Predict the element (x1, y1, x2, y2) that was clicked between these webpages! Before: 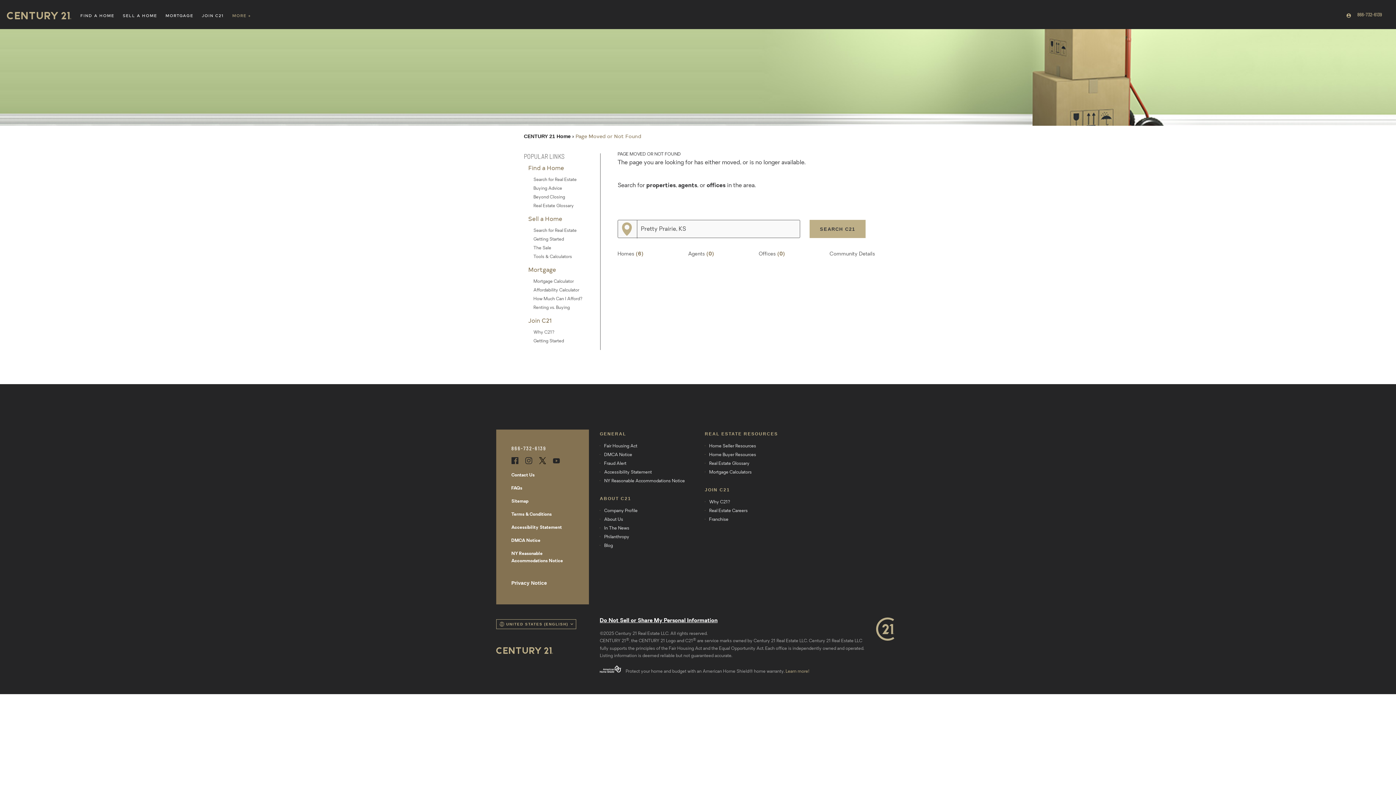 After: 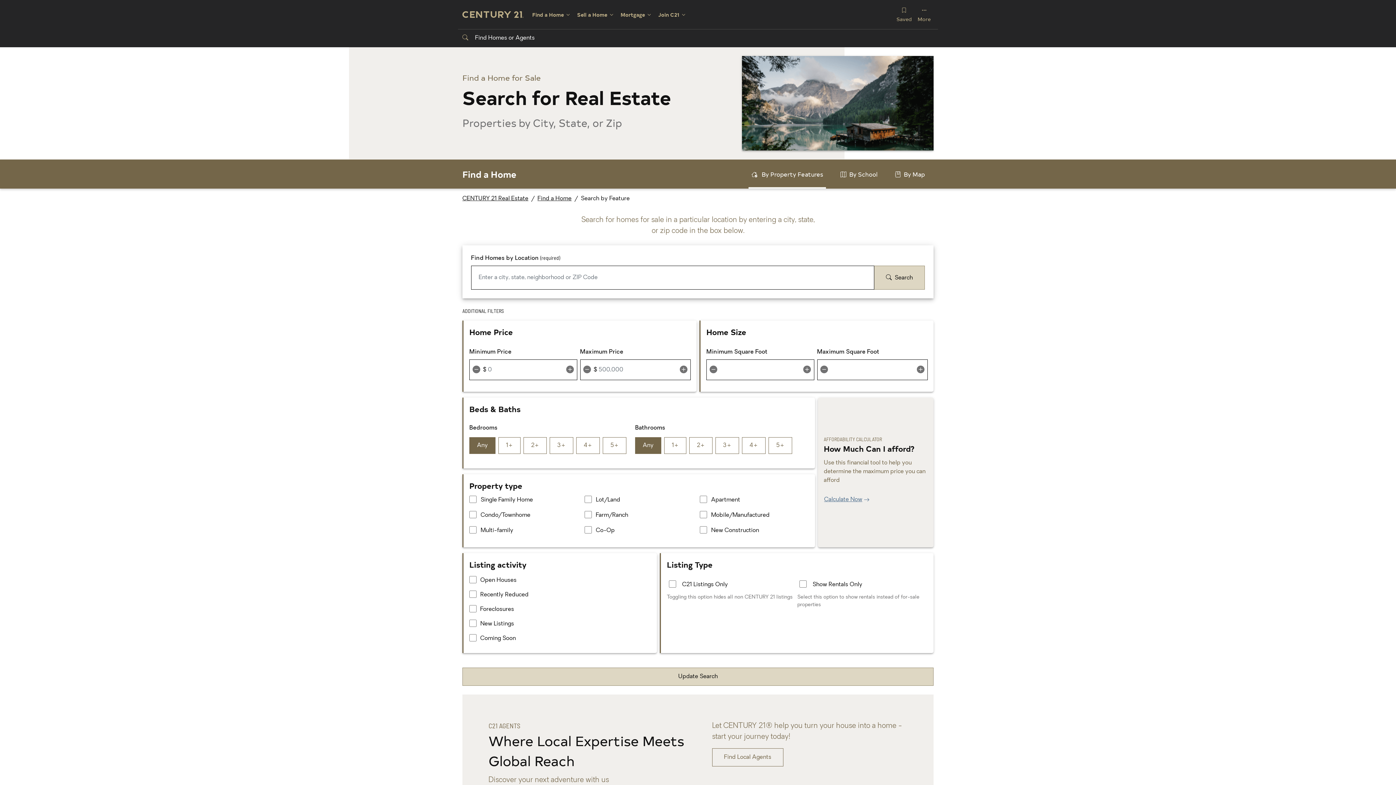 Action: label: Search for Real Estate bbox: (533, 177, 576, 182)